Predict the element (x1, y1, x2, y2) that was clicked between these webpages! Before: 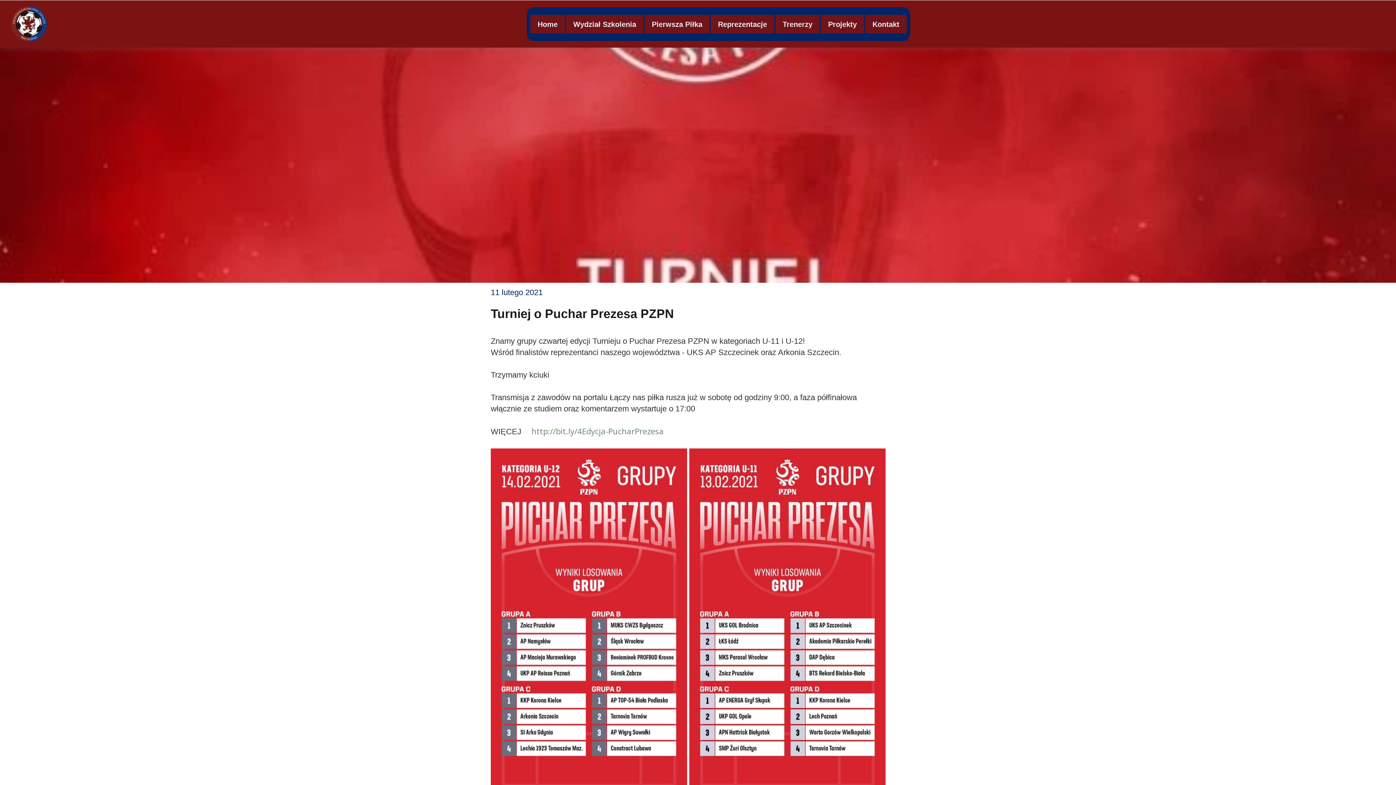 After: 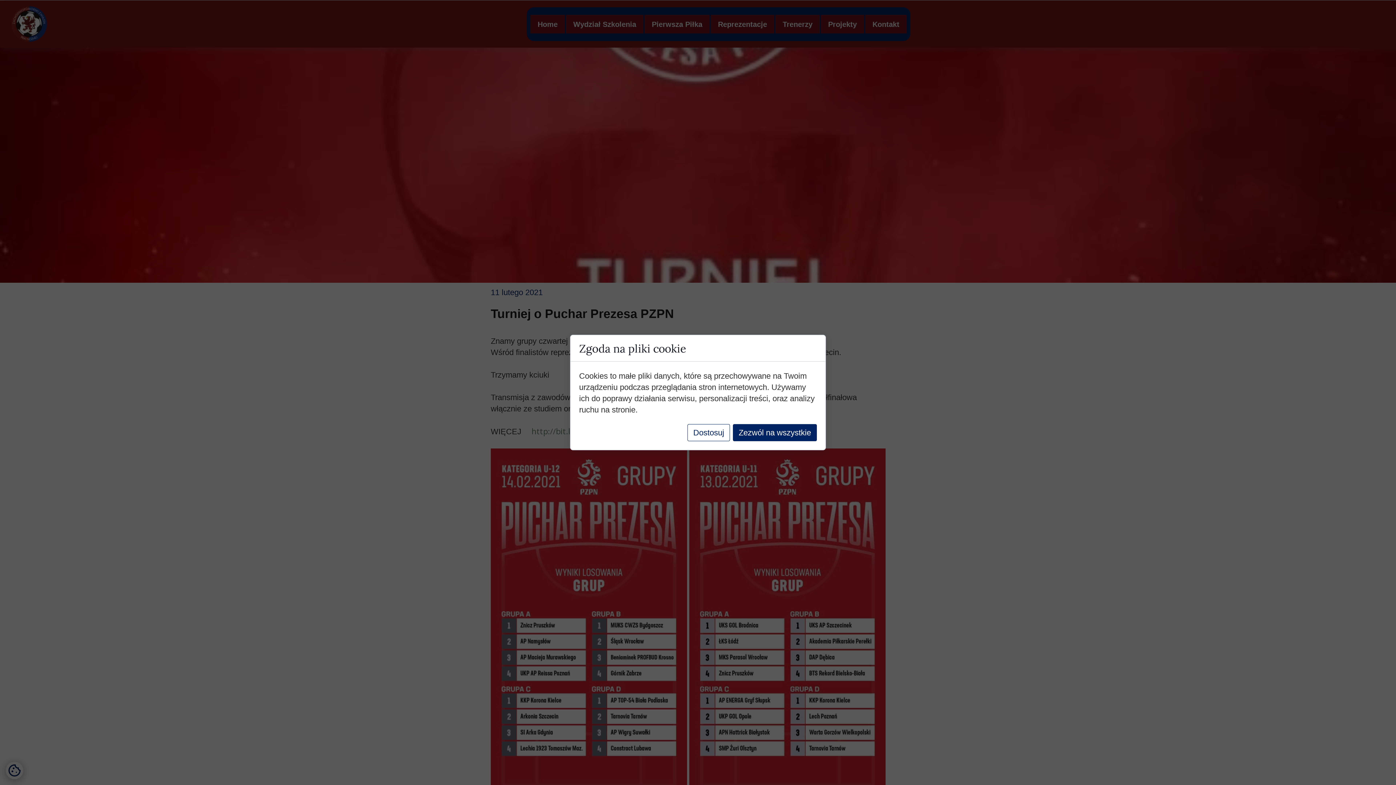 Action: bbox: (775, 14, 820, 33) label: Trenerzy